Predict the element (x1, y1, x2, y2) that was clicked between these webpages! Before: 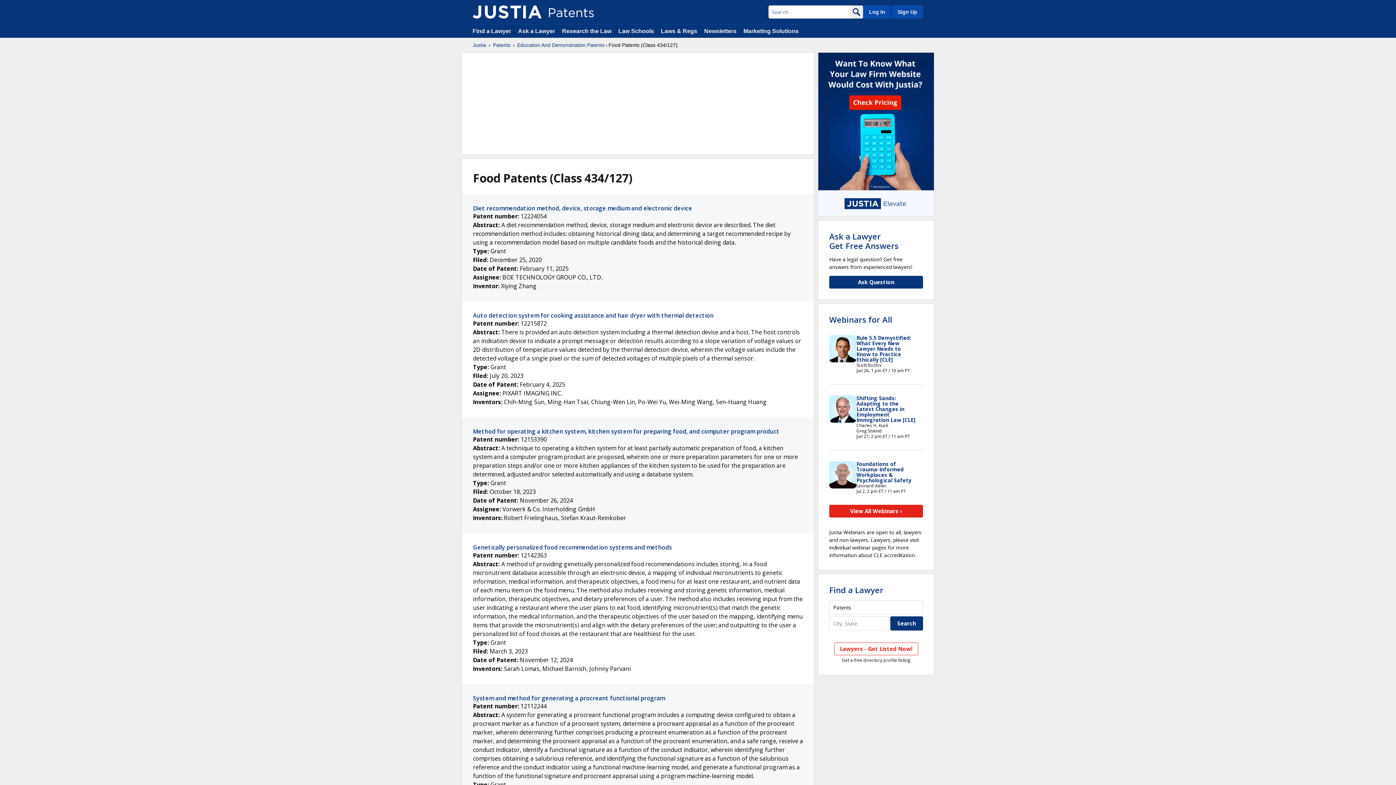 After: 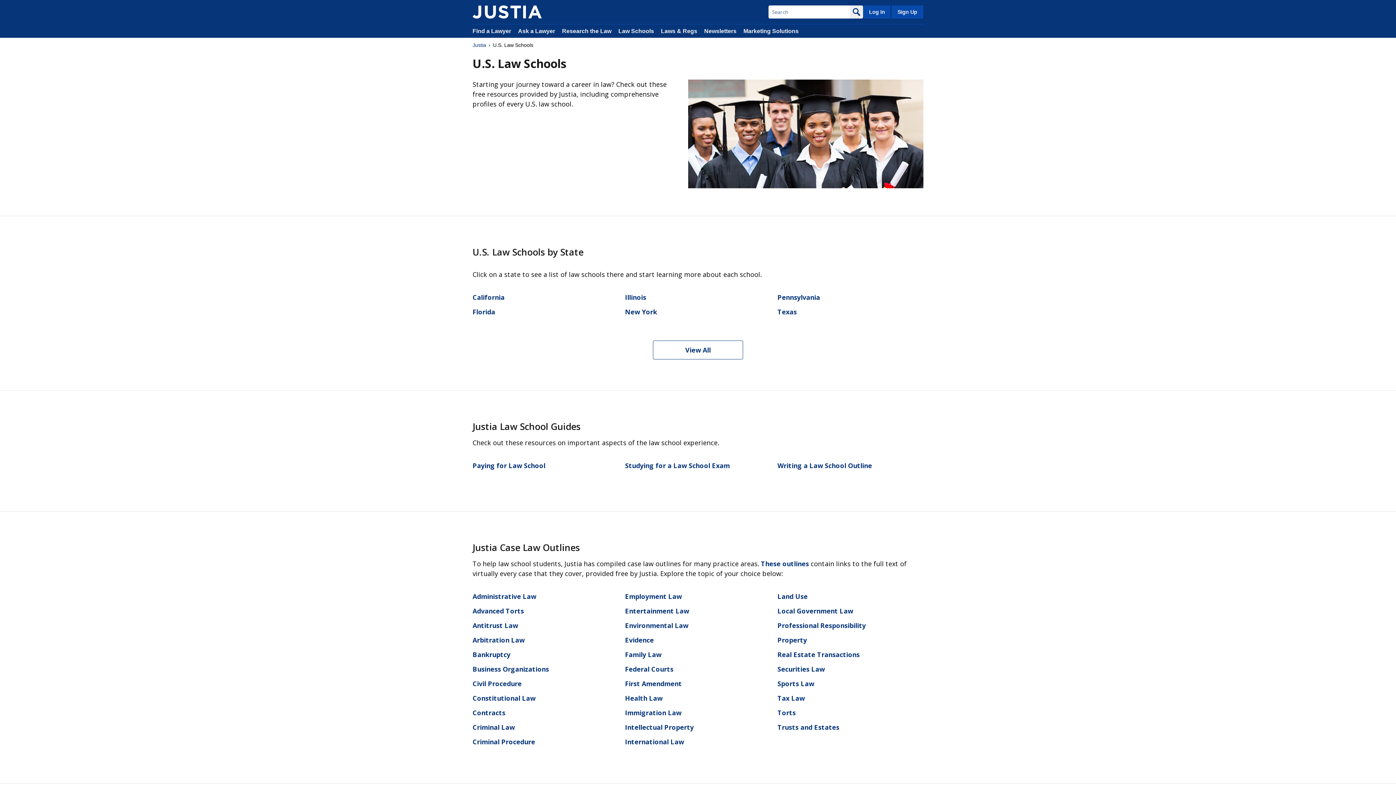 Action: label: Law Schools bbox: (618, 28, 654, 34)